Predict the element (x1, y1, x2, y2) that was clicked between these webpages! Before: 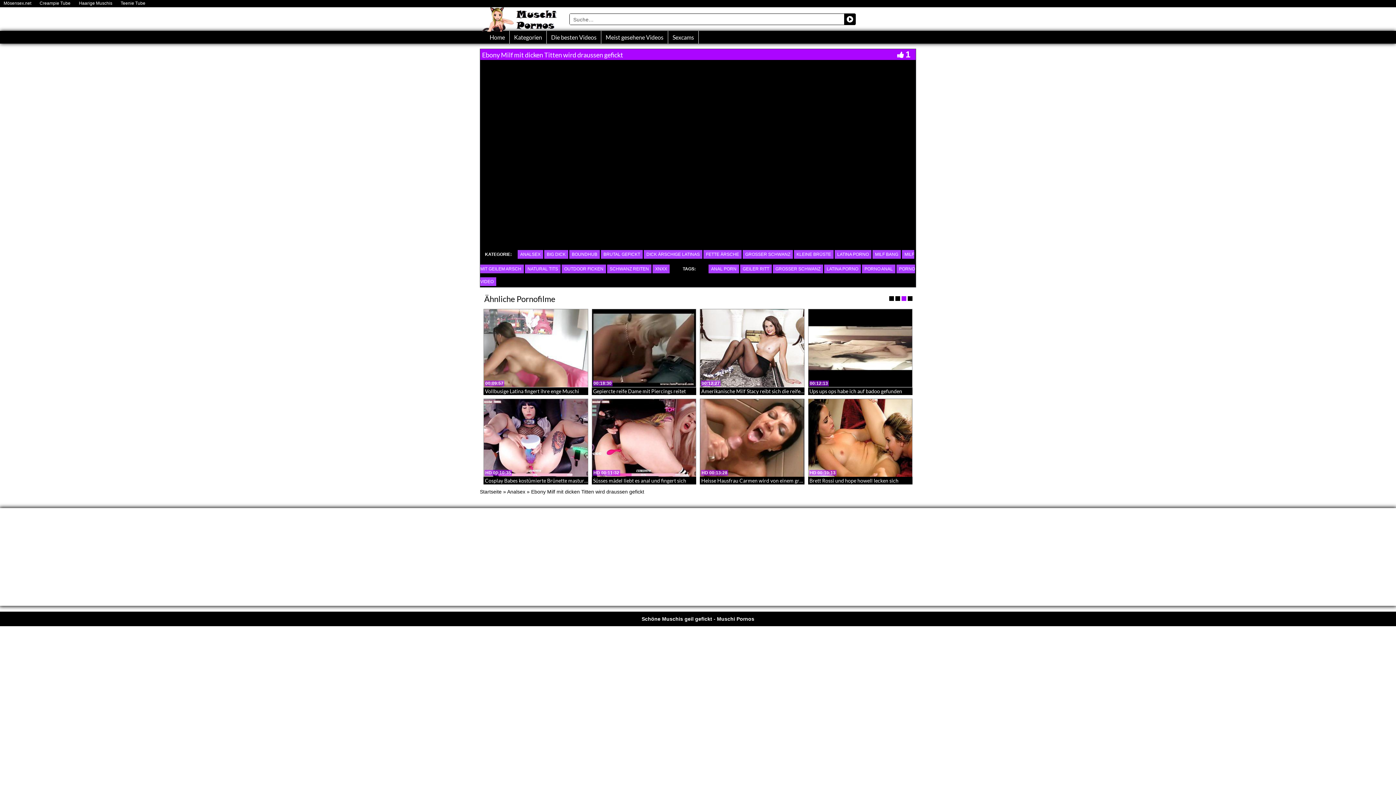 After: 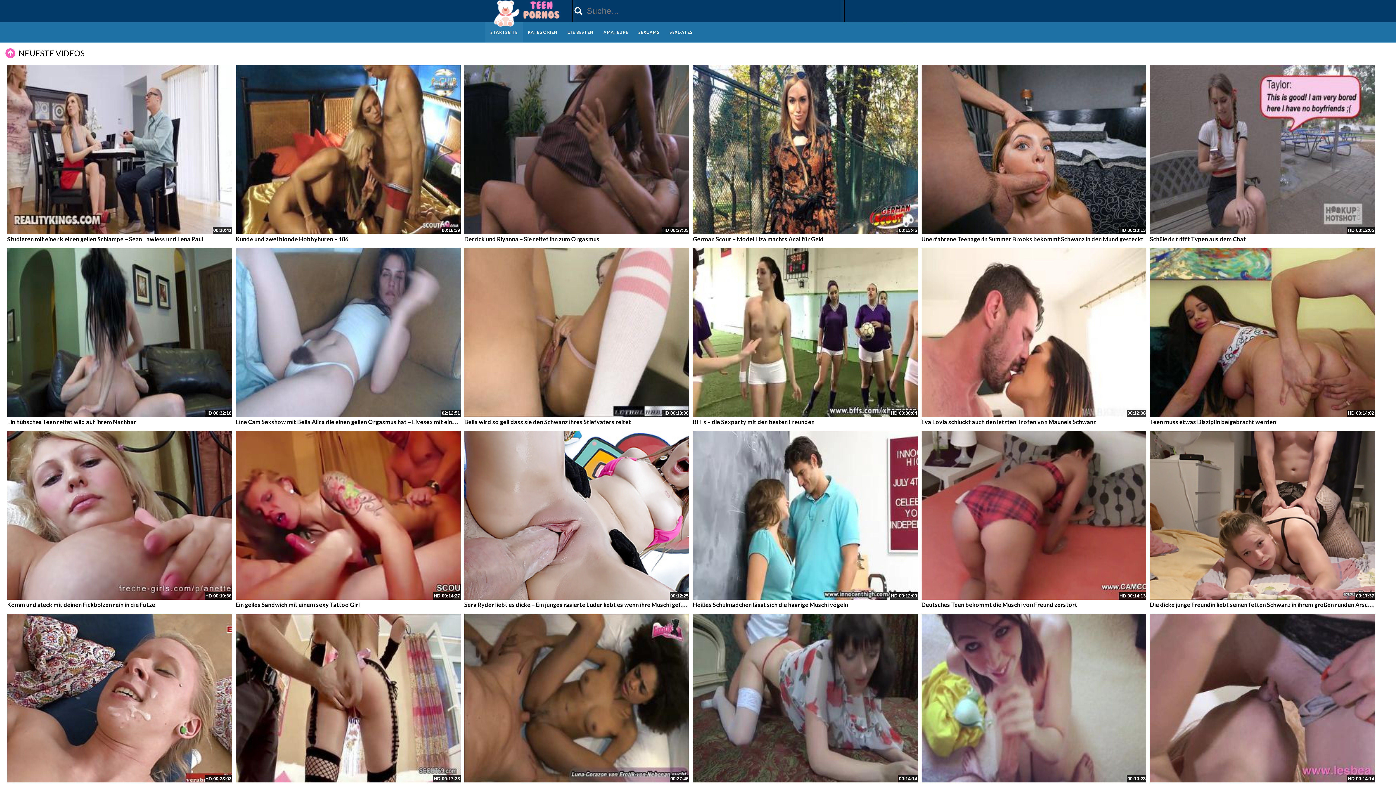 Action: bbox: (117, 2, 149, 4) label: Teenie Tube